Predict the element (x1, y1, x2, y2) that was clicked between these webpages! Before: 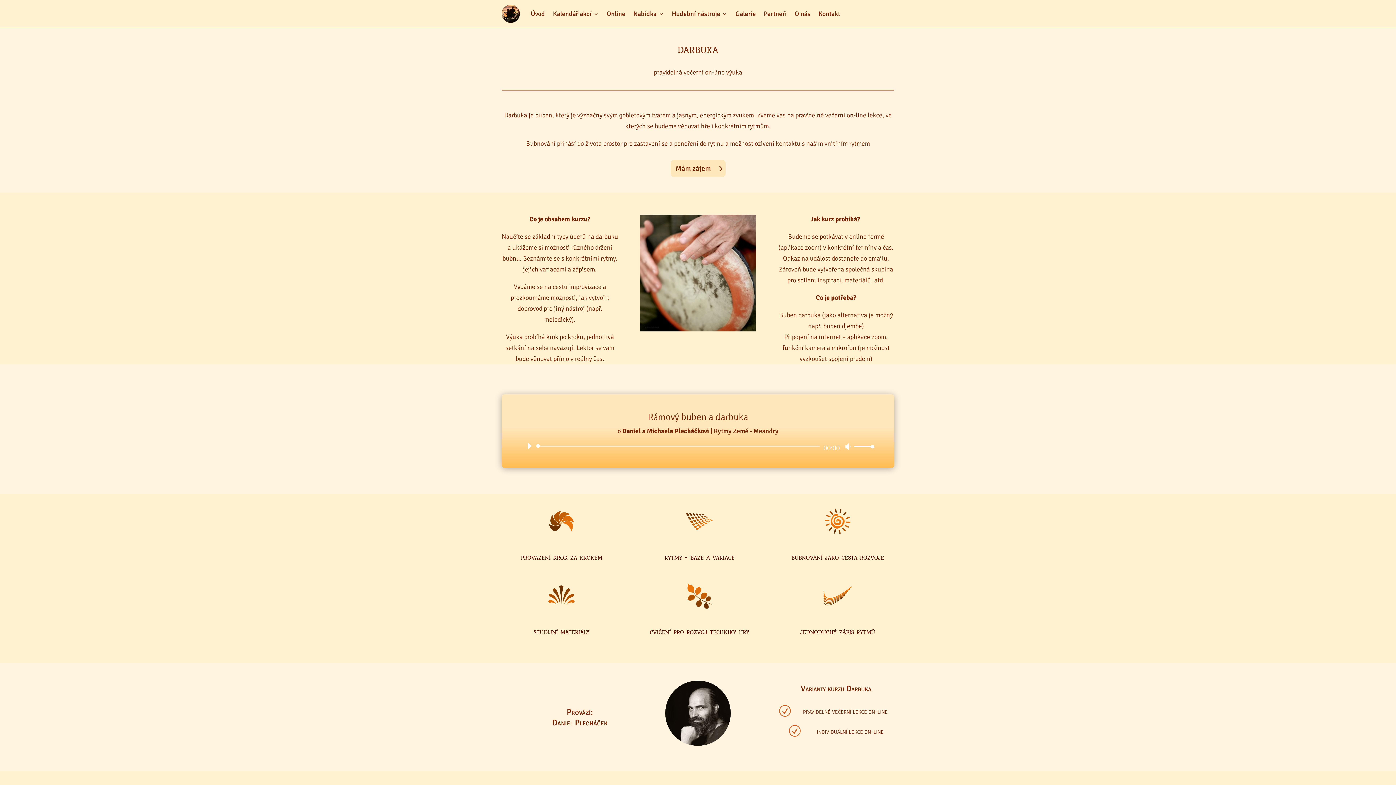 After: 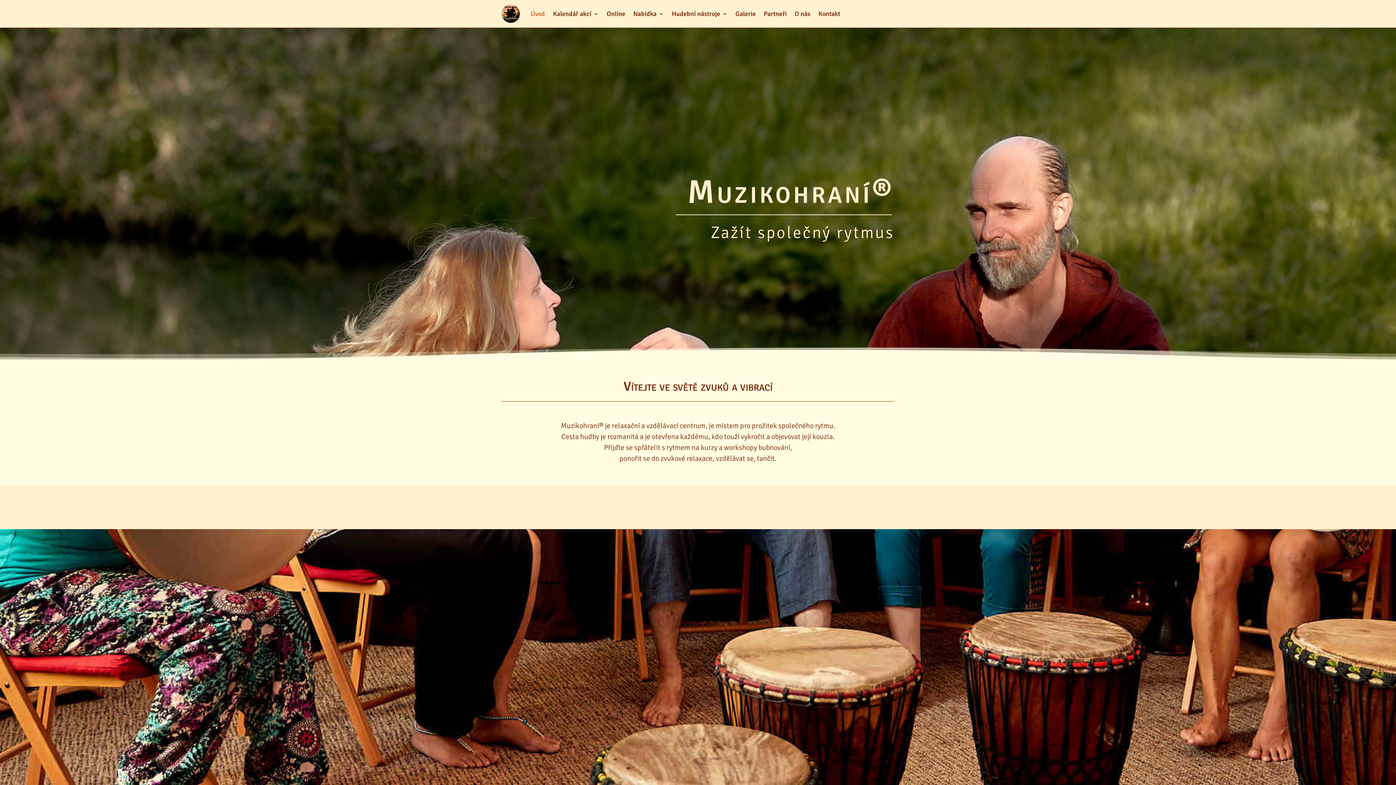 Action: bbox: (501, 4, 520, 22)